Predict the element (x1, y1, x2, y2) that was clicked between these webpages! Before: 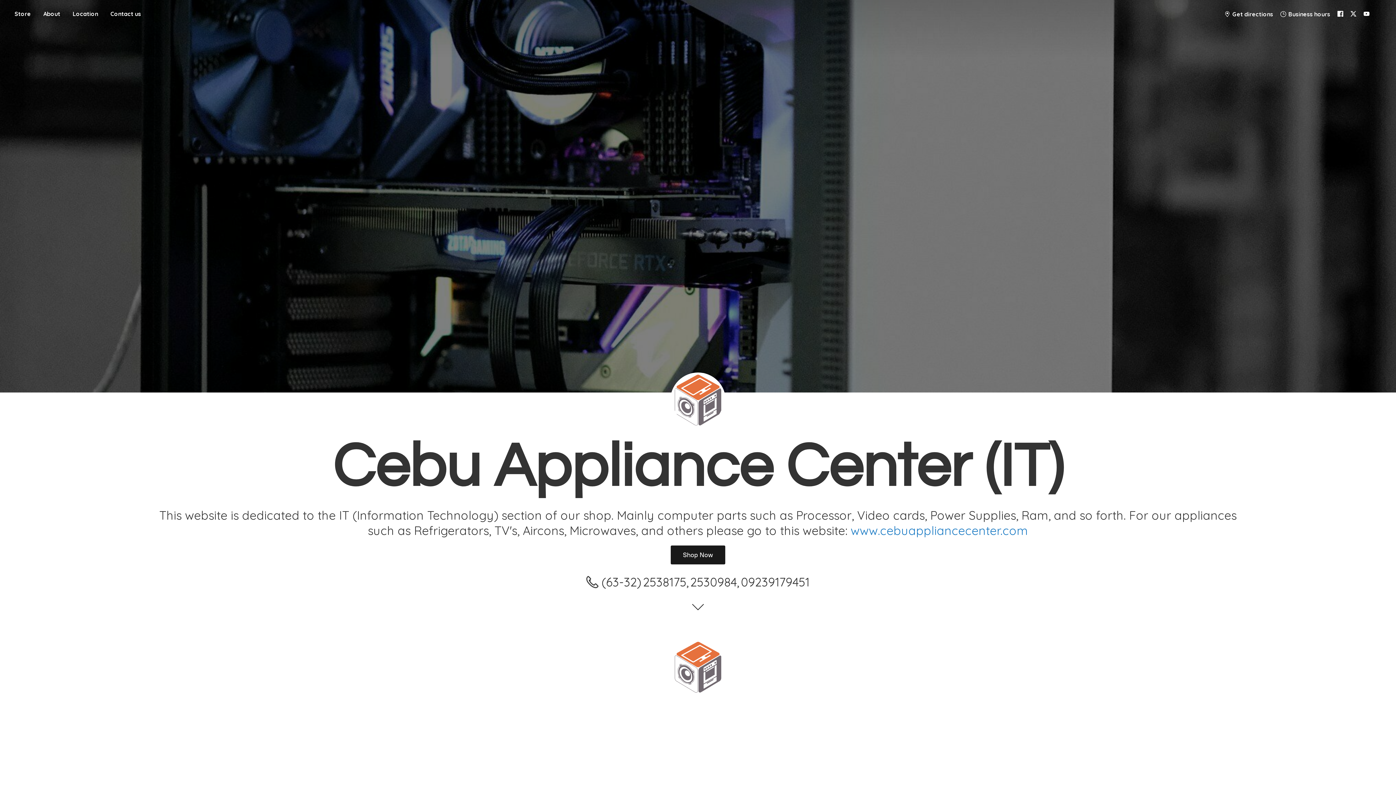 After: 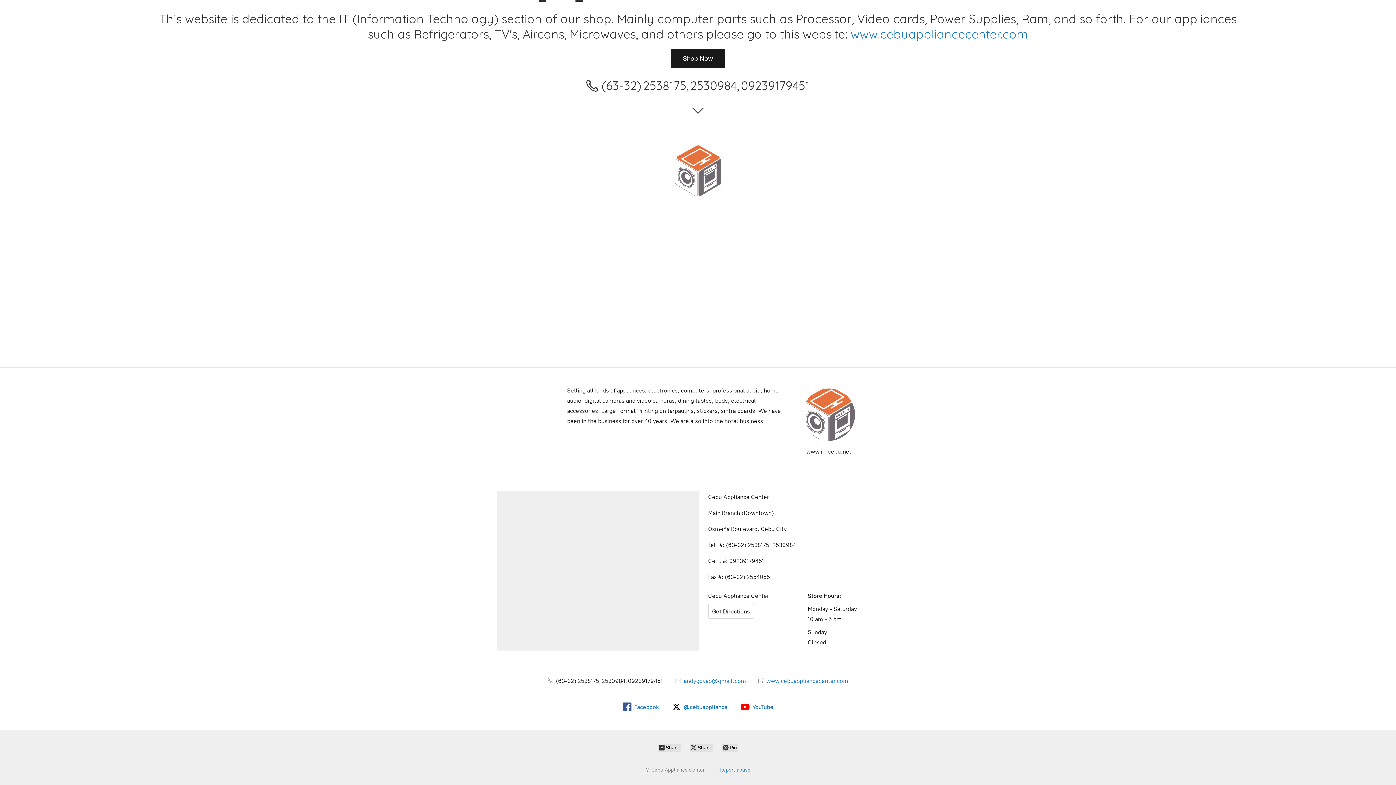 Action: bbox: (1221, 8, 1277, 19) label:  Get directions